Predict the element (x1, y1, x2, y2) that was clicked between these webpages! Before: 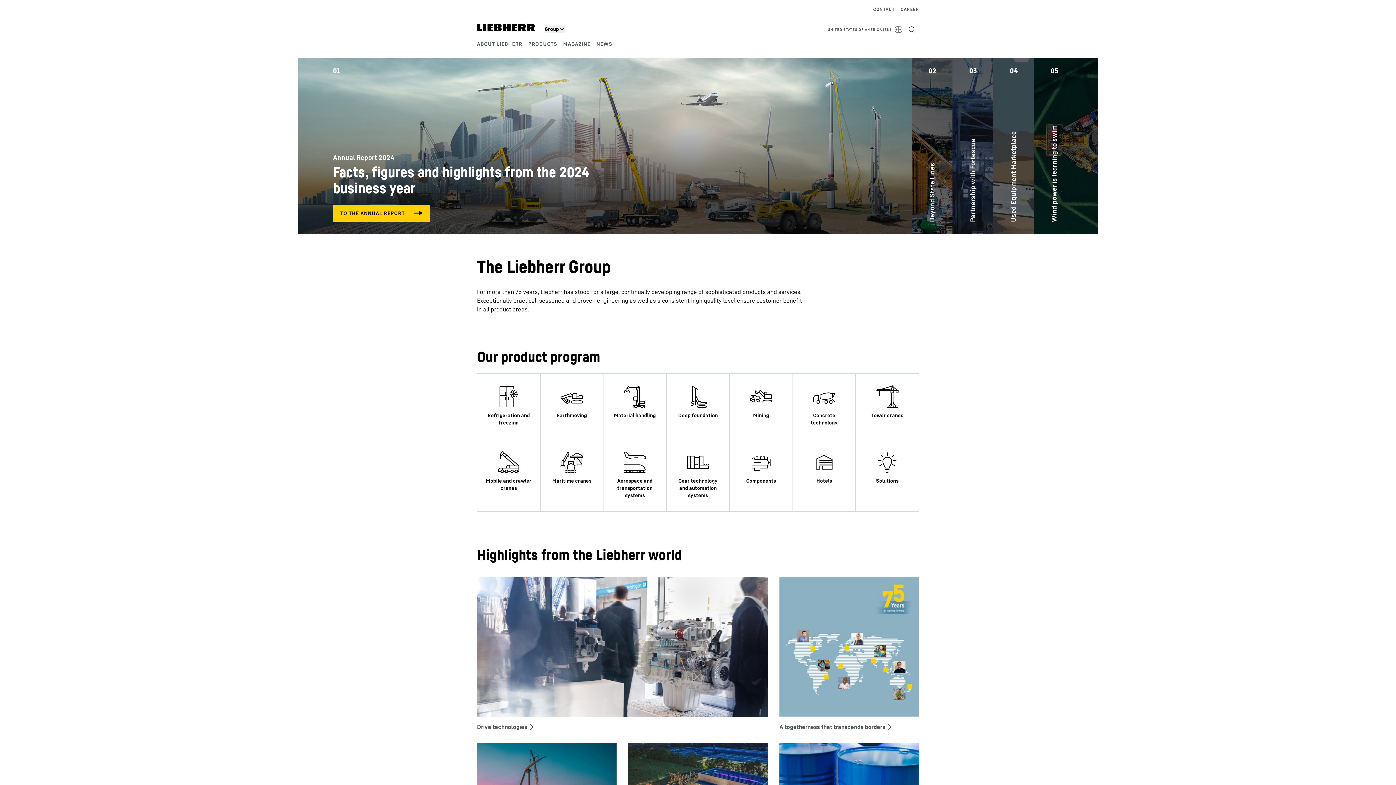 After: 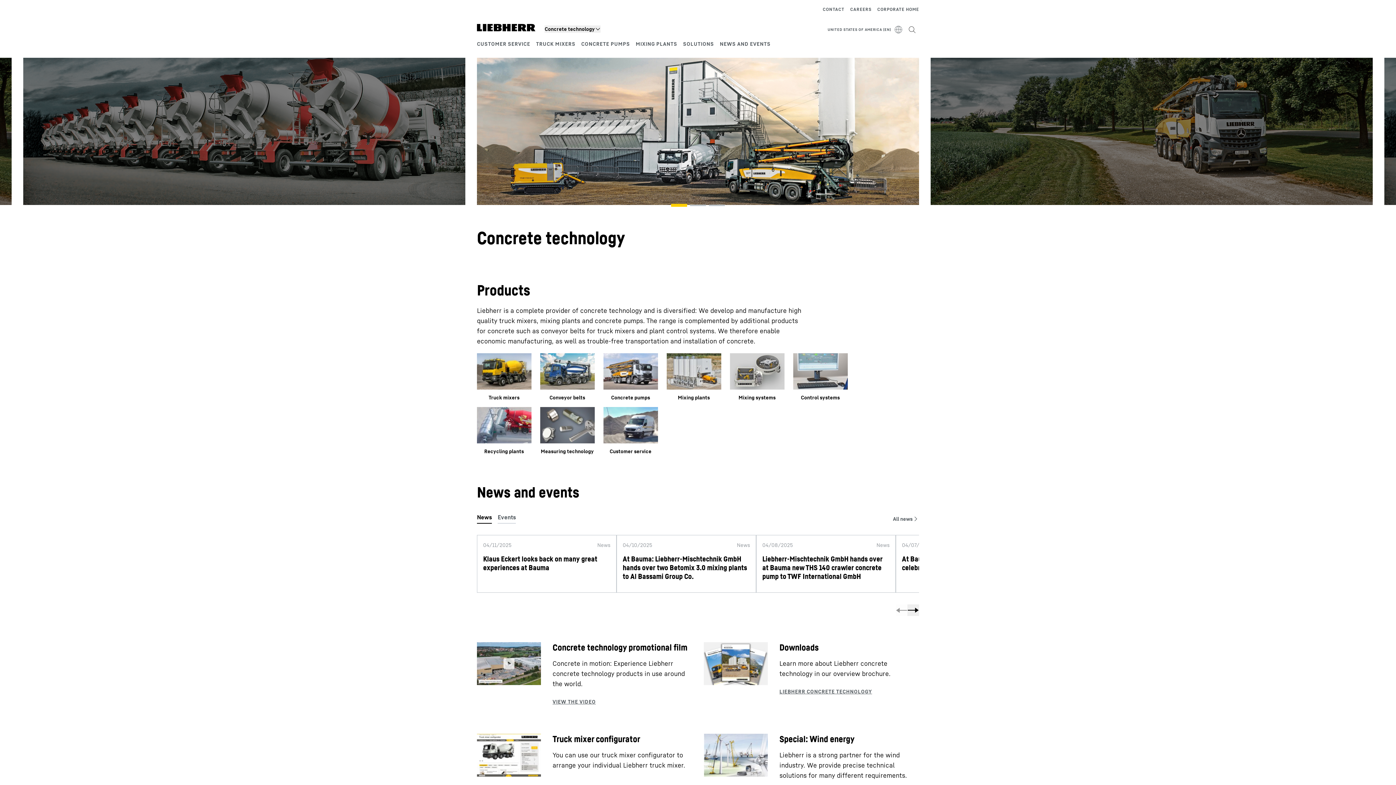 Action: bbox: (793, 373, 856, 439)